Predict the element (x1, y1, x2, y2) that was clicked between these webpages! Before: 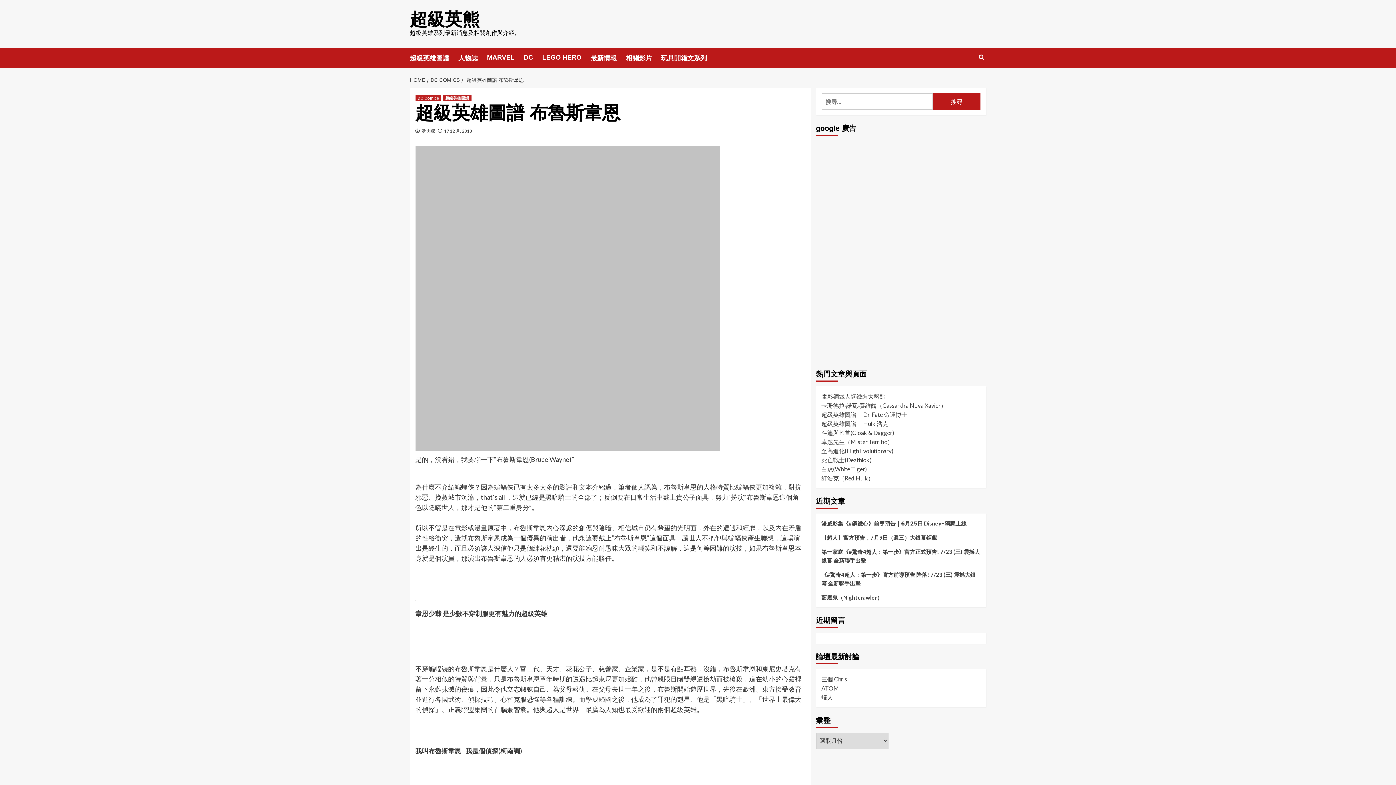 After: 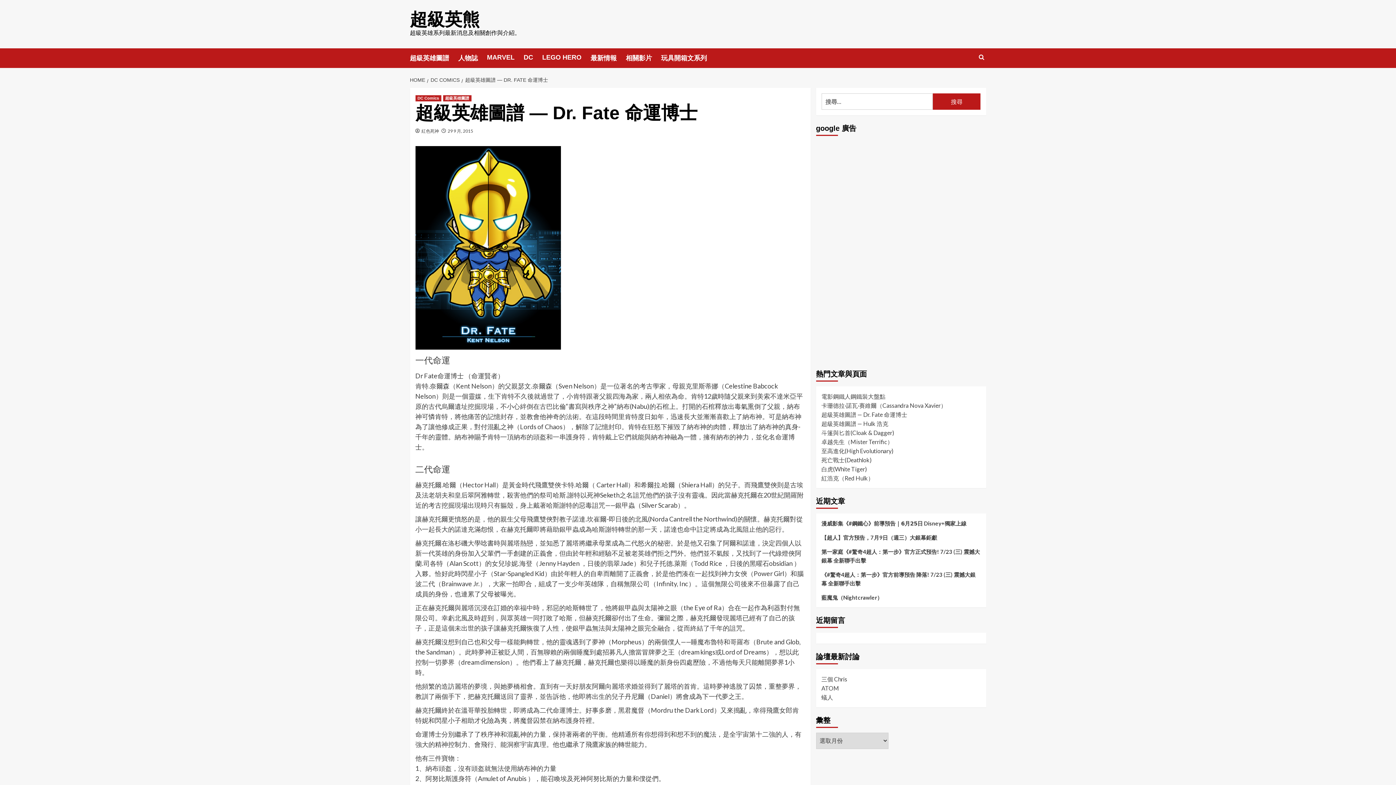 Action: label: 超級英雄圖譜 — Dr. Fate 命運博士 bbox: (821, 411, 907, 418)